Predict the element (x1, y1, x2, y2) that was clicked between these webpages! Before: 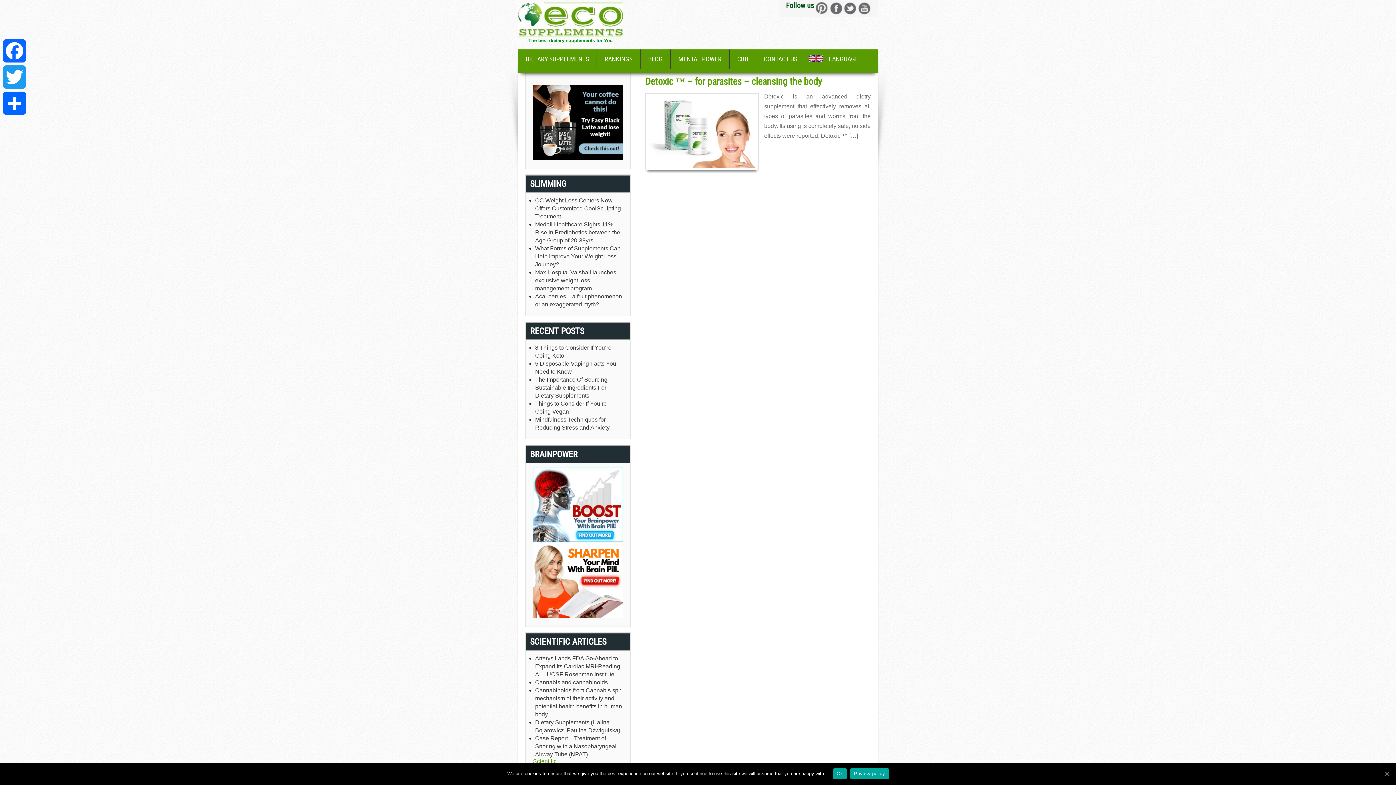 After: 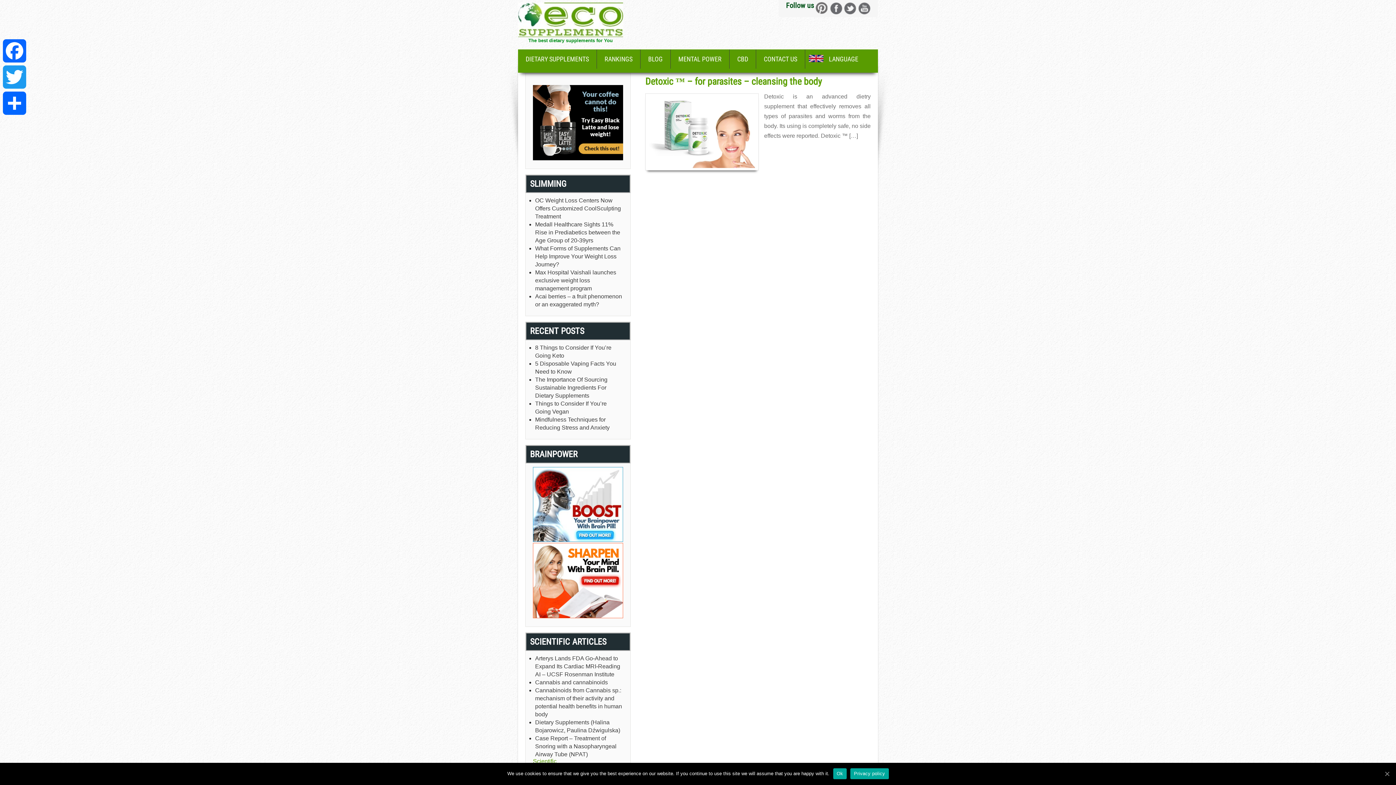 Action: bbox: (858, 1, 870, 14)